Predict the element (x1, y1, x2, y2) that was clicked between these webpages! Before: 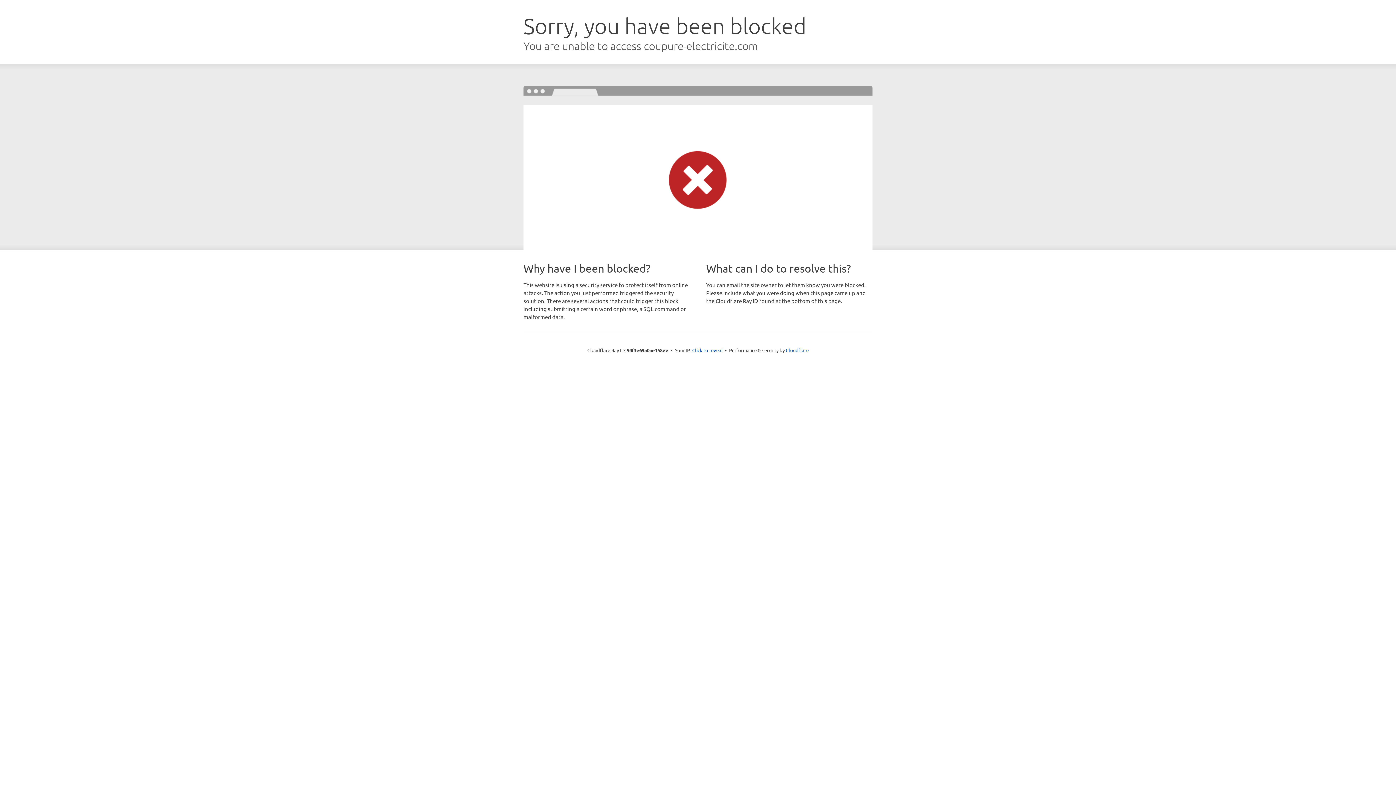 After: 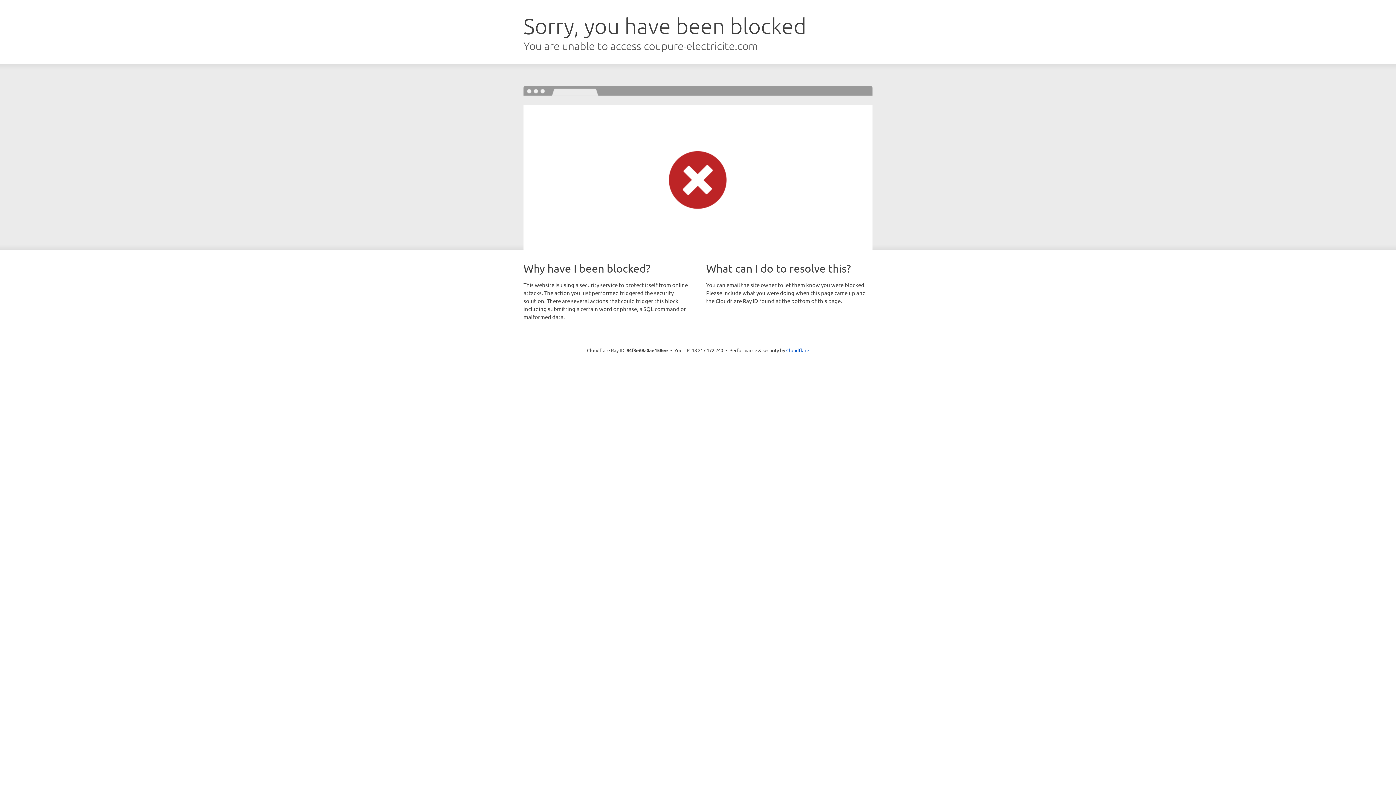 Action: bbox: (692, 346, 722, 353) label: Click to reveal